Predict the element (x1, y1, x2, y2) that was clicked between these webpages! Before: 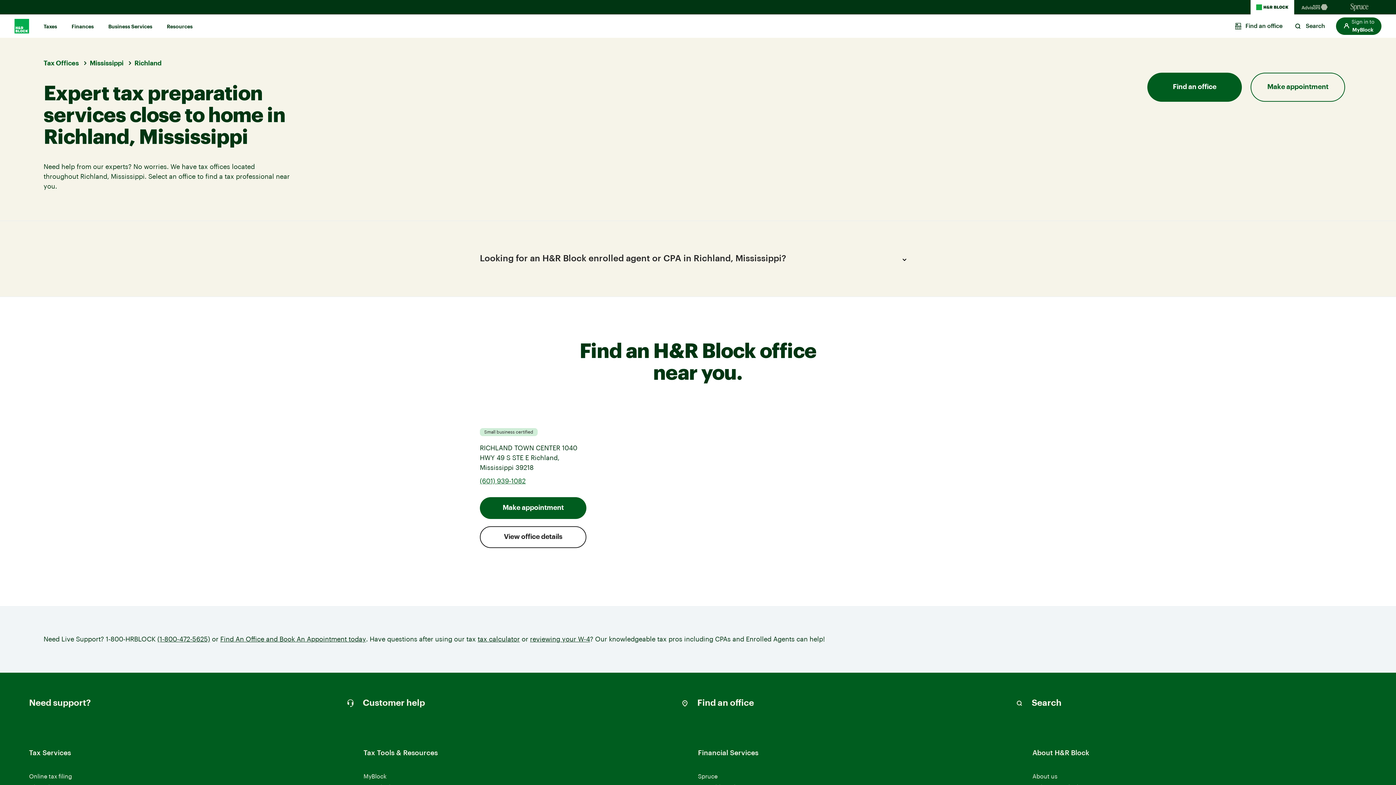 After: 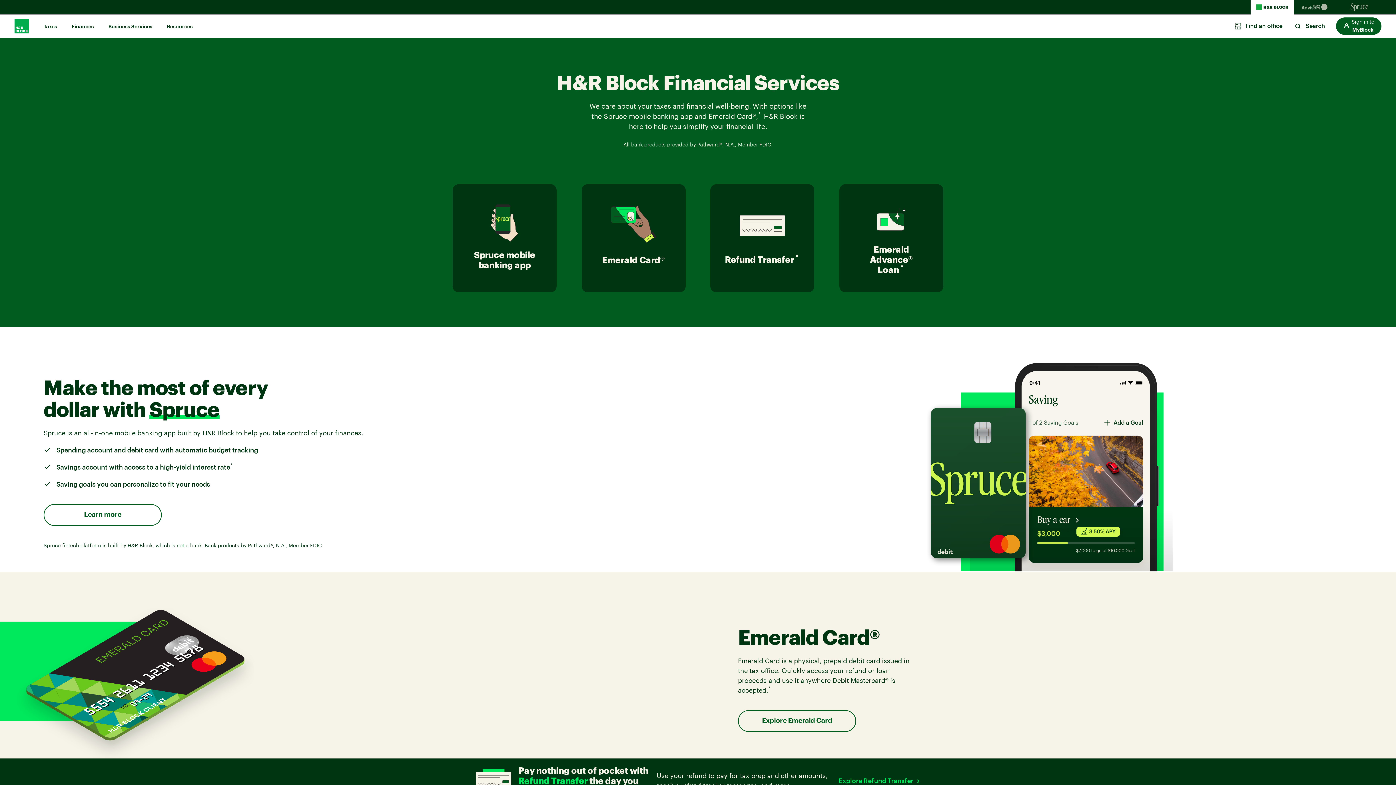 Action: bbox: (71, 23, 93, 30) label: Finances